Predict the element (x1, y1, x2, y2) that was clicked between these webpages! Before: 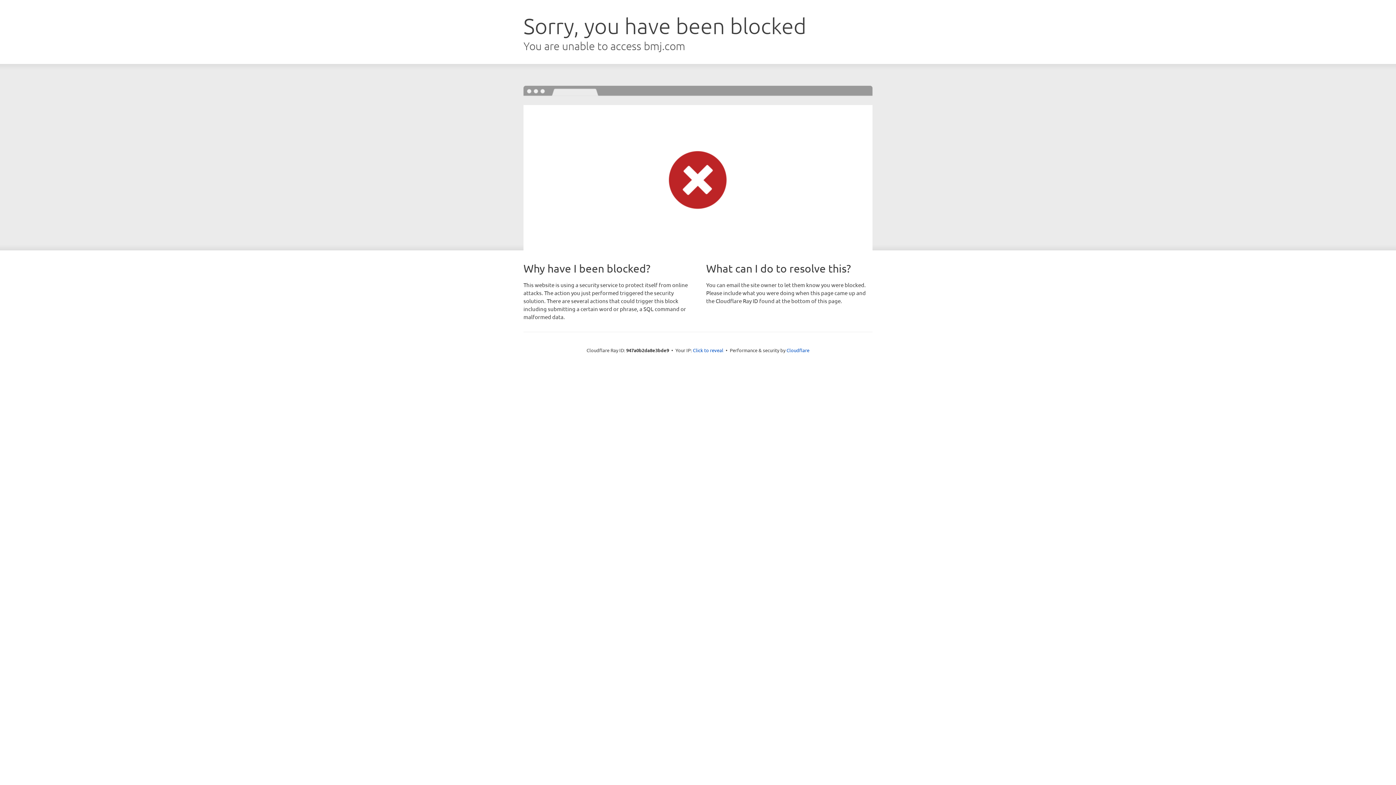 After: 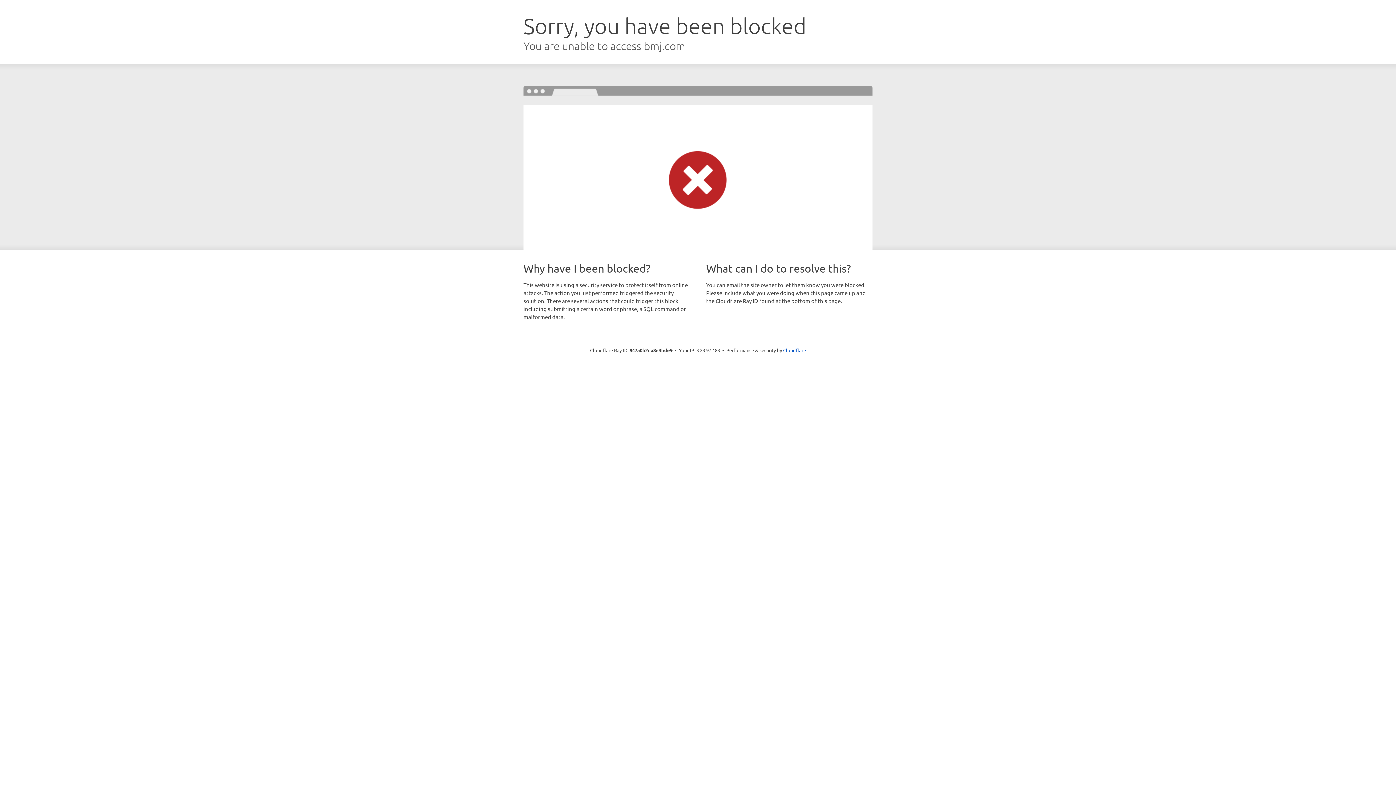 Action: bbox: (693, 346, 723, 353) label: Click to reveal